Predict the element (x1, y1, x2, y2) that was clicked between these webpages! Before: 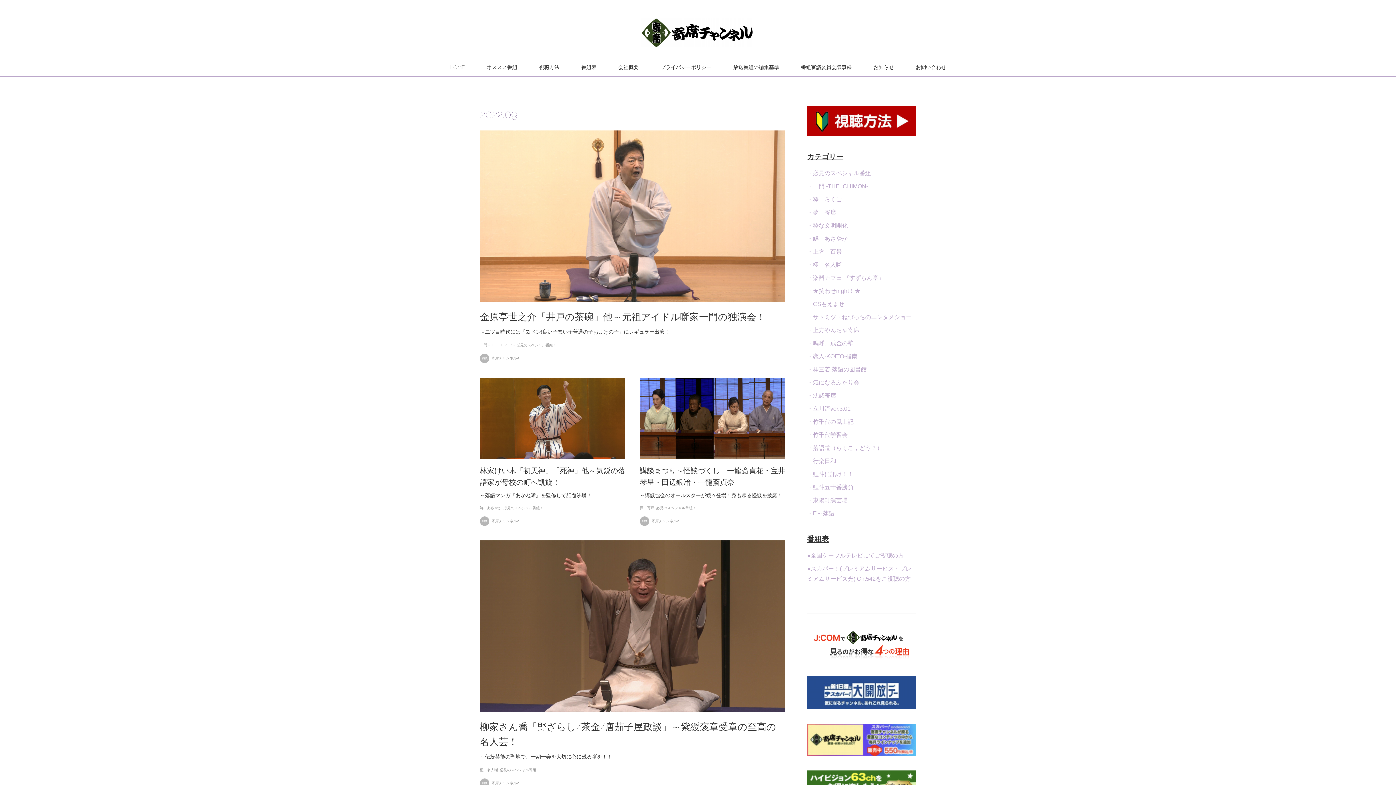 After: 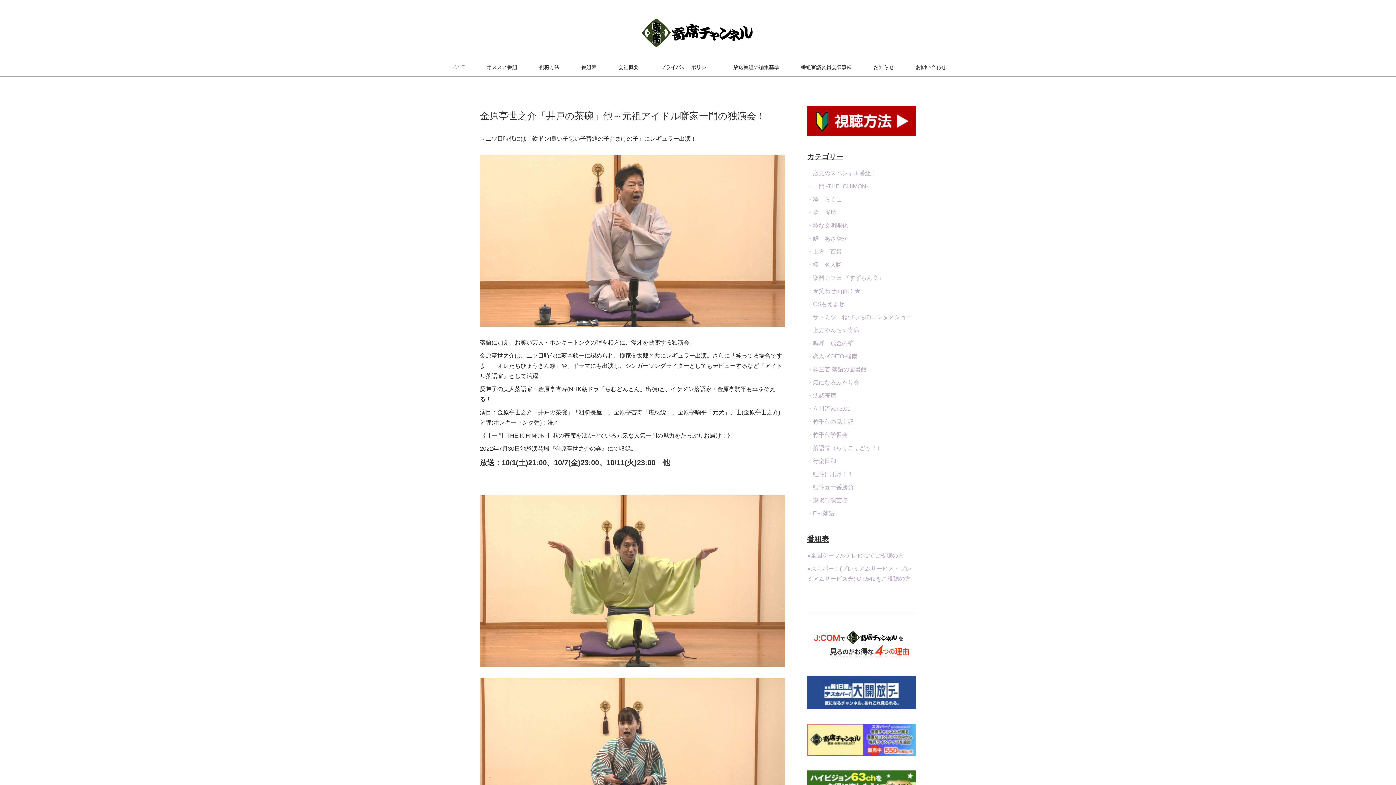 Action: bbox: (480, 311, 765, 322) label: 金原亭世之介「井戸の茶碗」他～元祖アイドル噺家一門の独演会！